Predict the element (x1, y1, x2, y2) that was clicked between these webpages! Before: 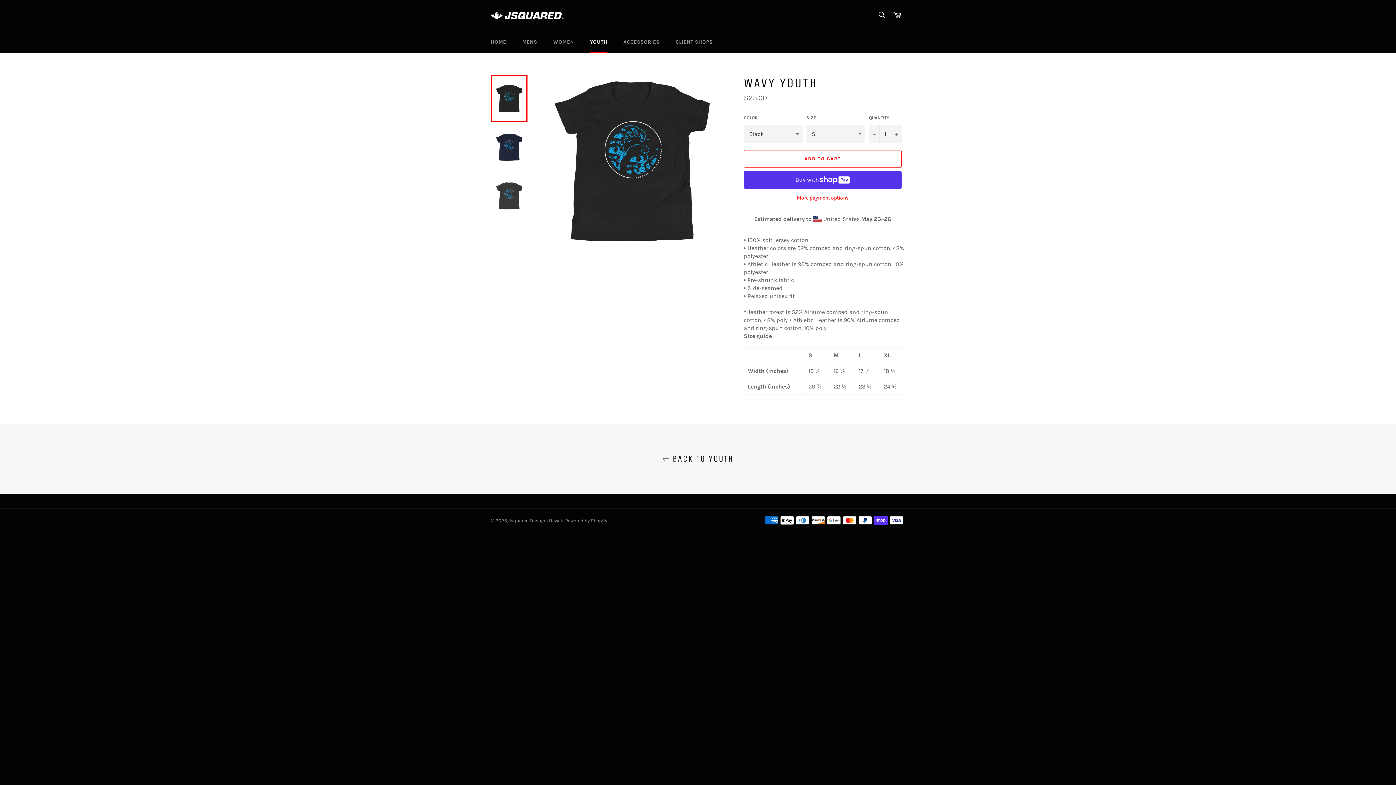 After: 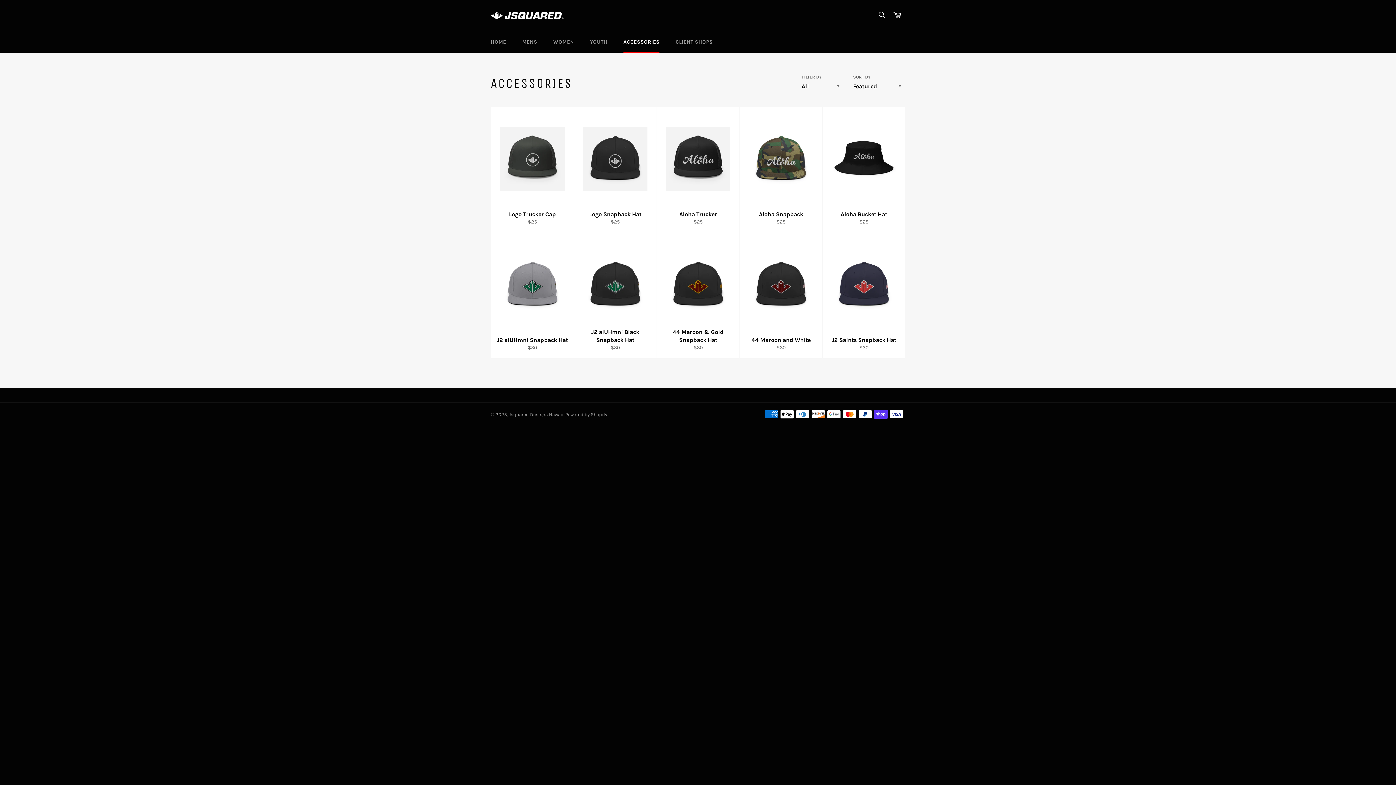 Action: bbox: (616, 31, 667, 52) label: ACCESSORIES